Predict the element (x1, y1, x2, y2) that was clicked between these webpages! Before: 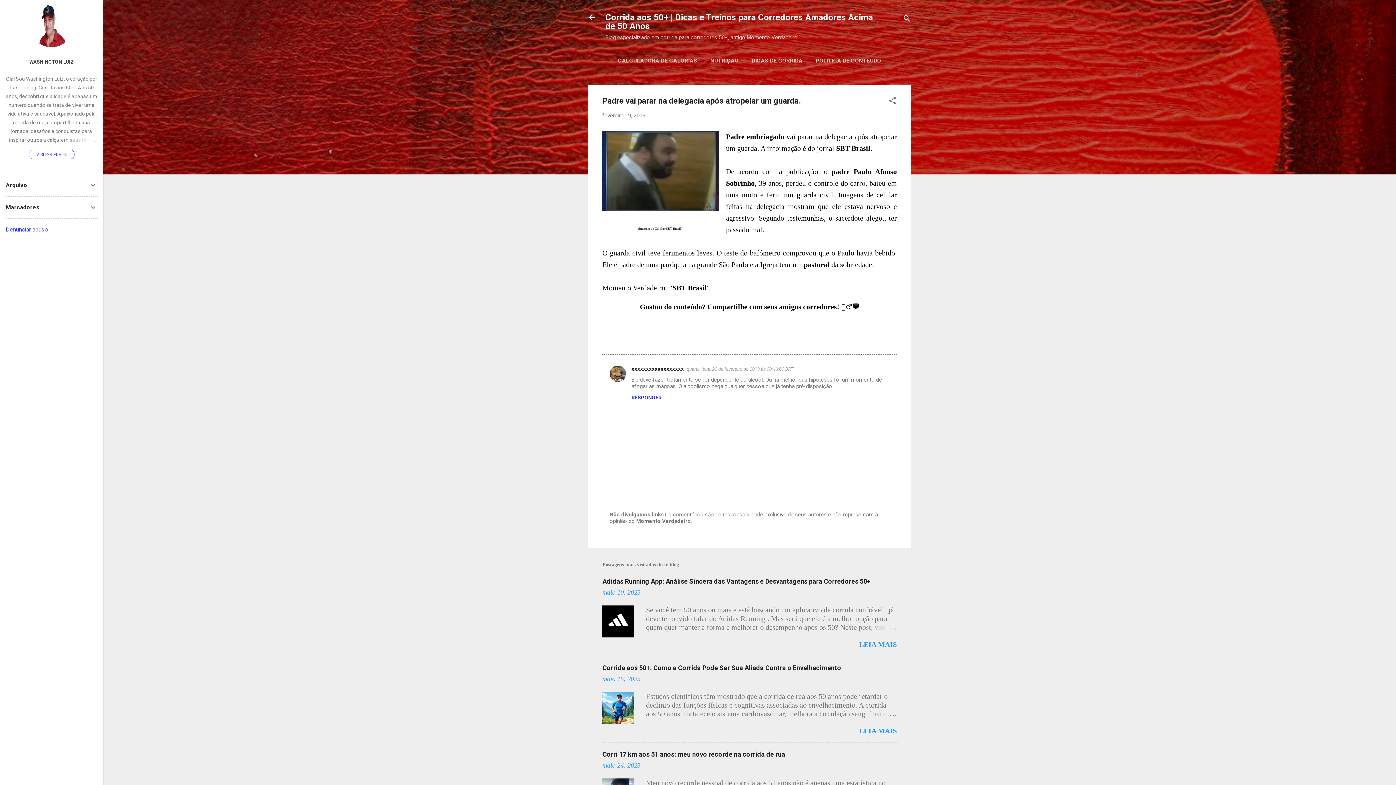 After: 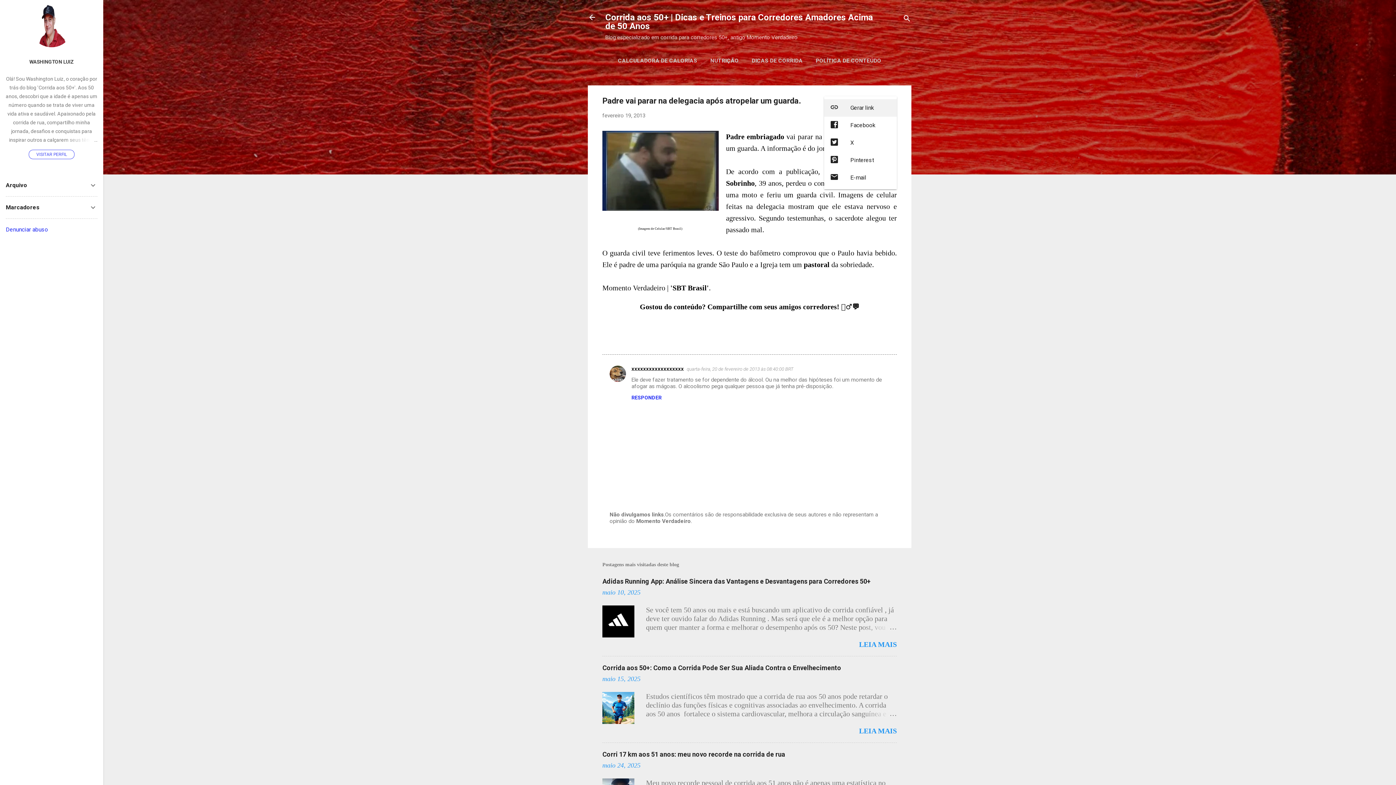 Action: label: Compartilhar bbox: (888, 96, 897, 107)